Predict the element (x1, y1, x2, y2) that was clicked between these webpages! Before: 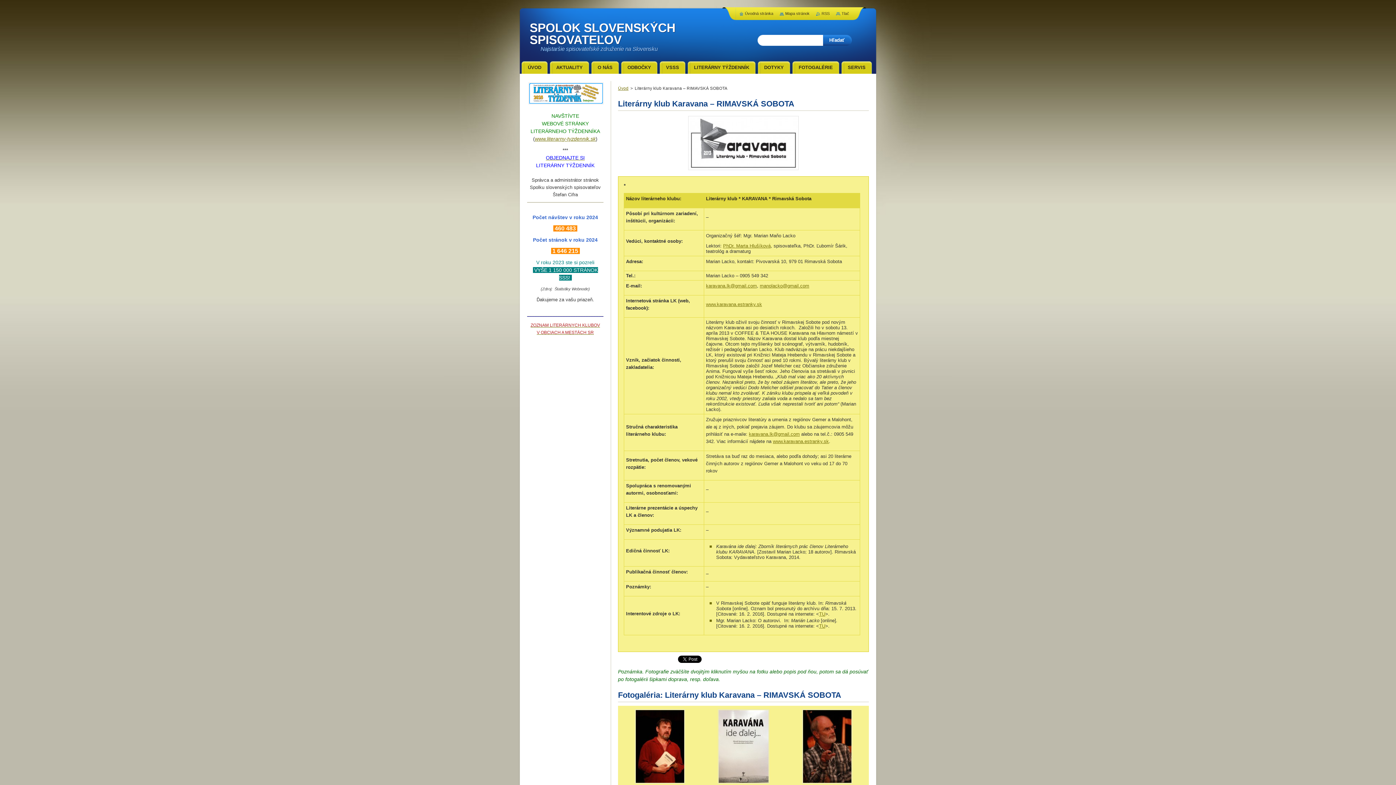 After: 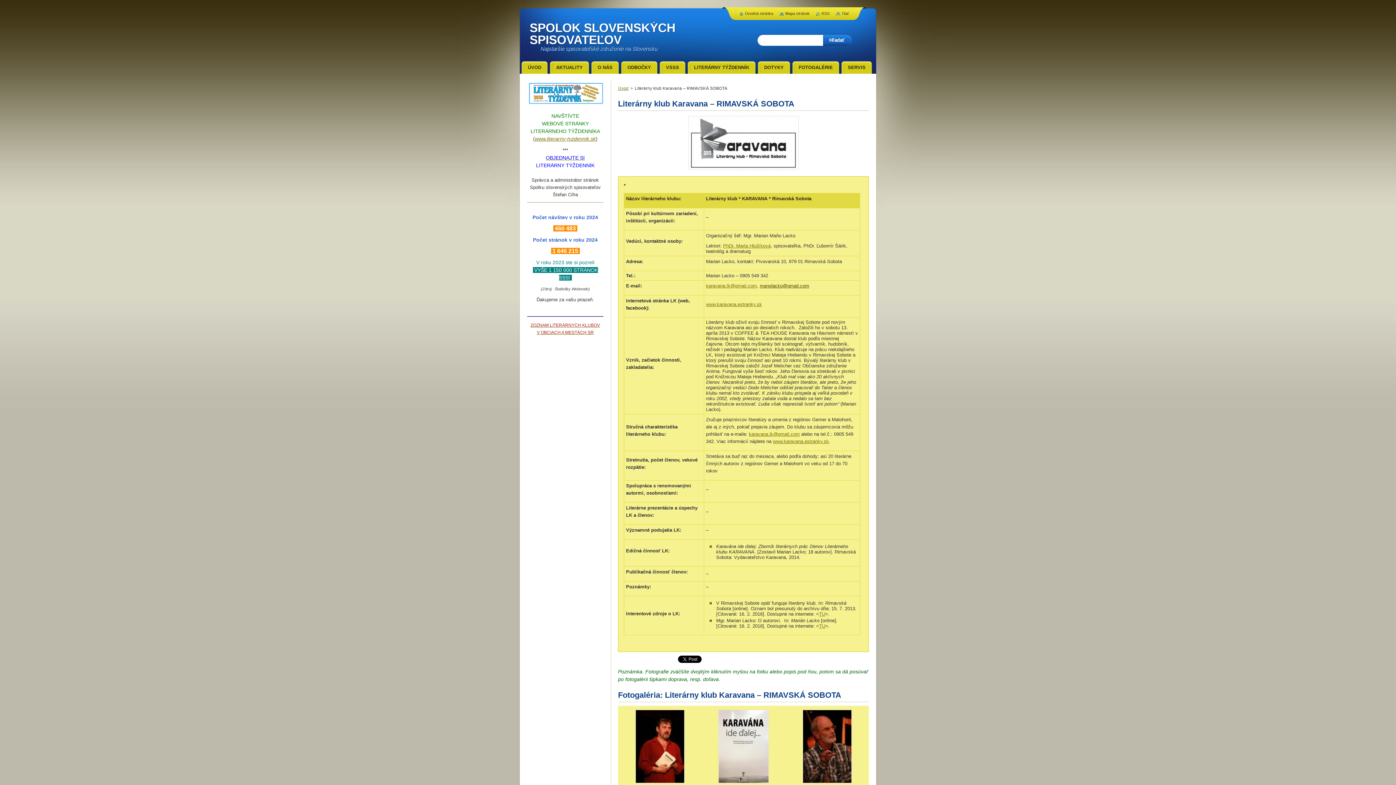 Action: bbox: (760, 283, 809, 288) label: manolacko@gmail.com